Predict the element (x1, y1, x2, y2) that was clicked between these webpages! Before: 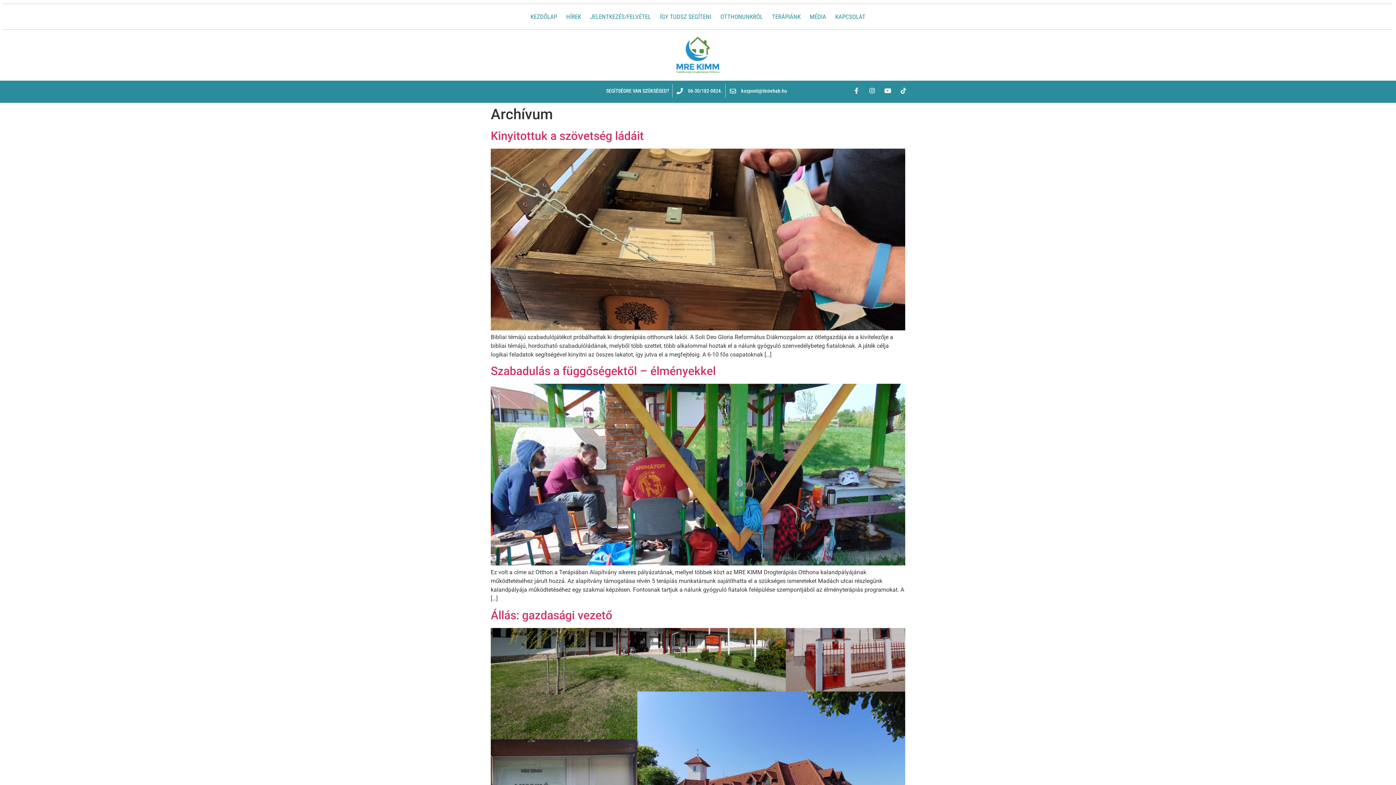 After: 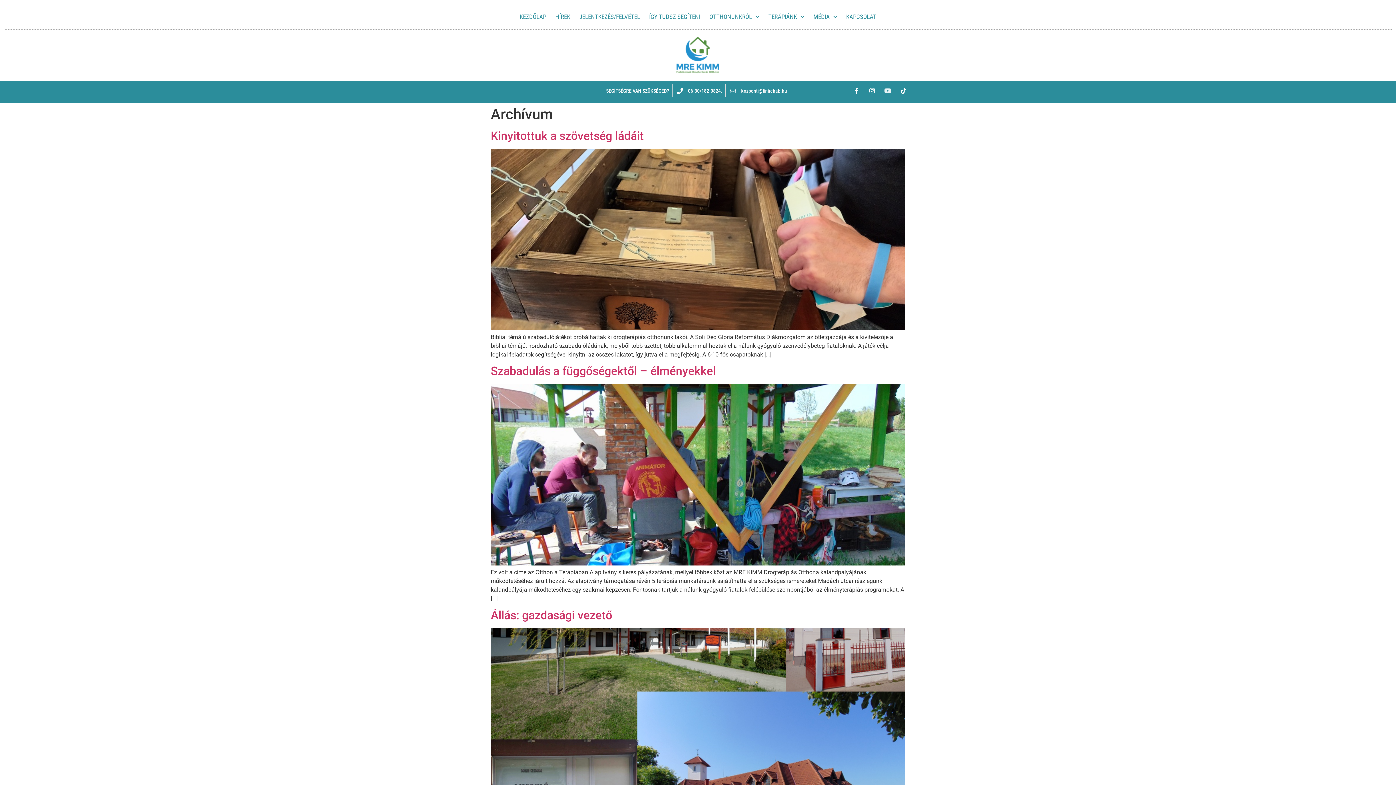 Action: label: Youtube bbox: (881, 84, 894, 96)